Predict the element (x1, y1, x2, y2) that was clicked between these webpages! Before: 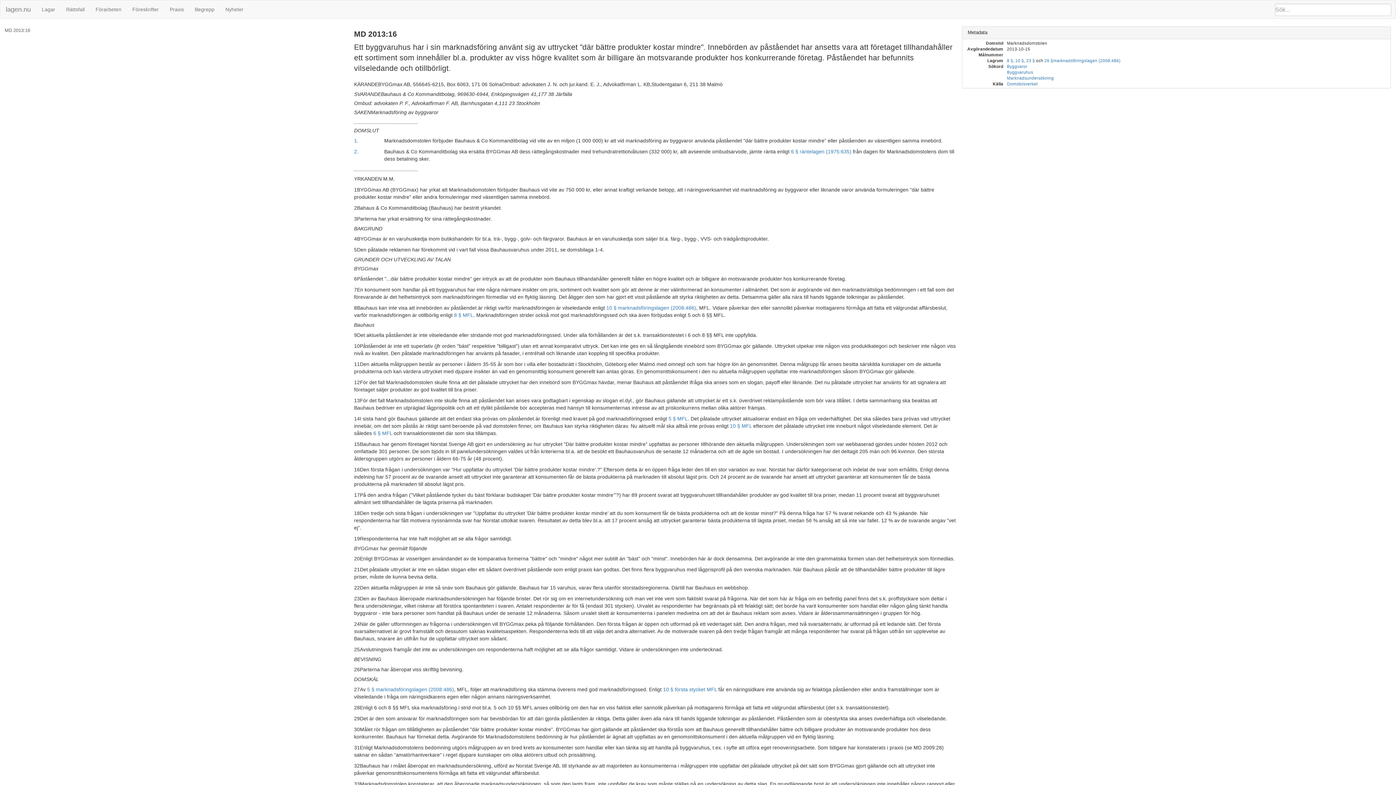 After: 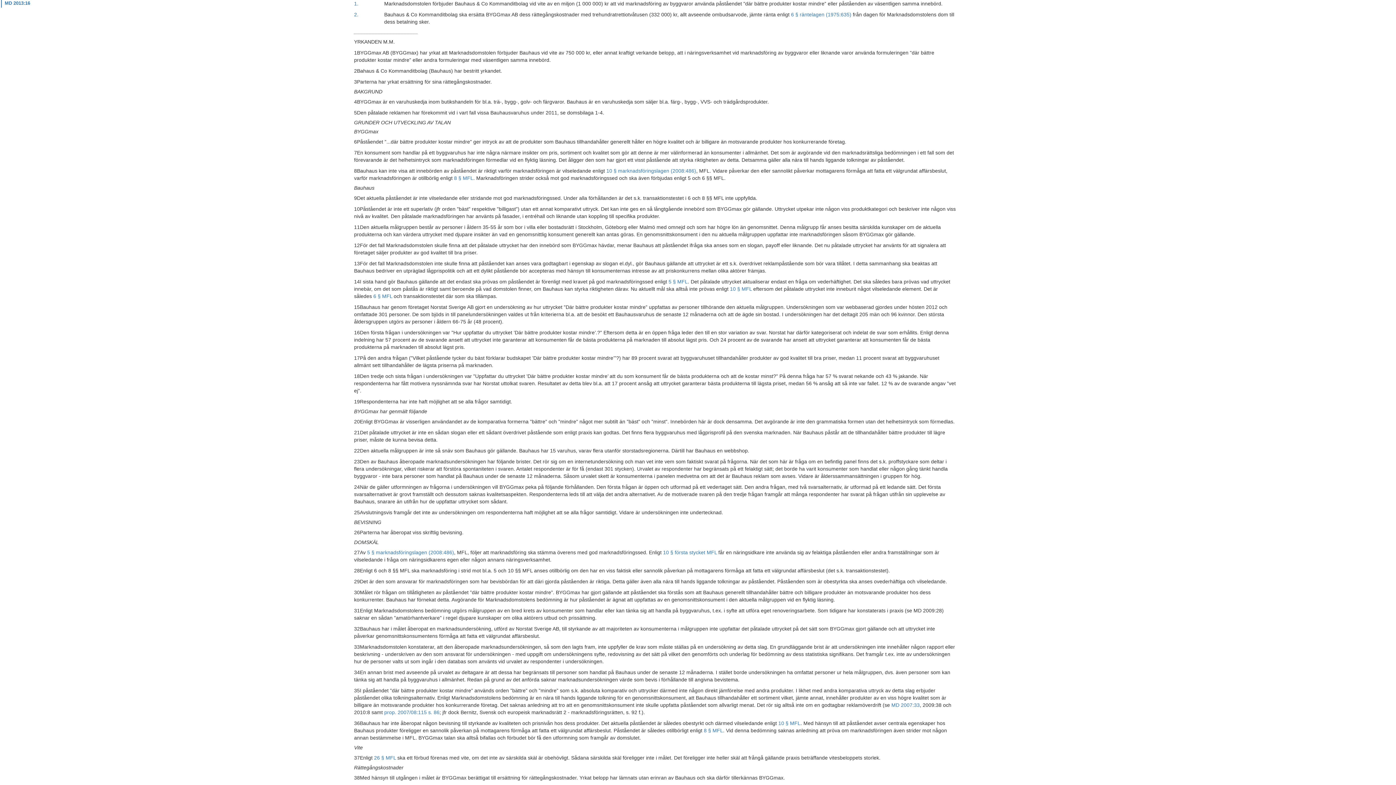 Action: label: 1. bbox: (354, 137, 358, 143)